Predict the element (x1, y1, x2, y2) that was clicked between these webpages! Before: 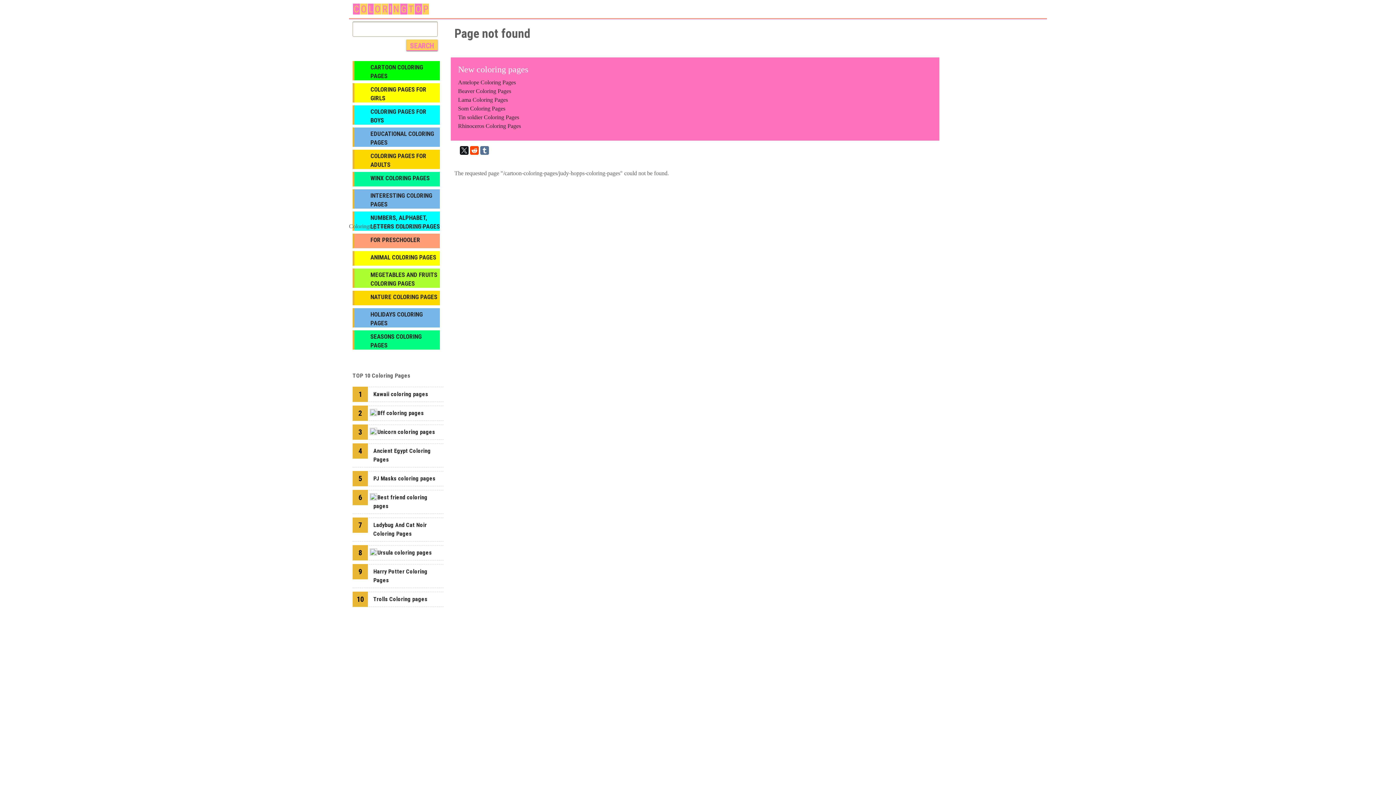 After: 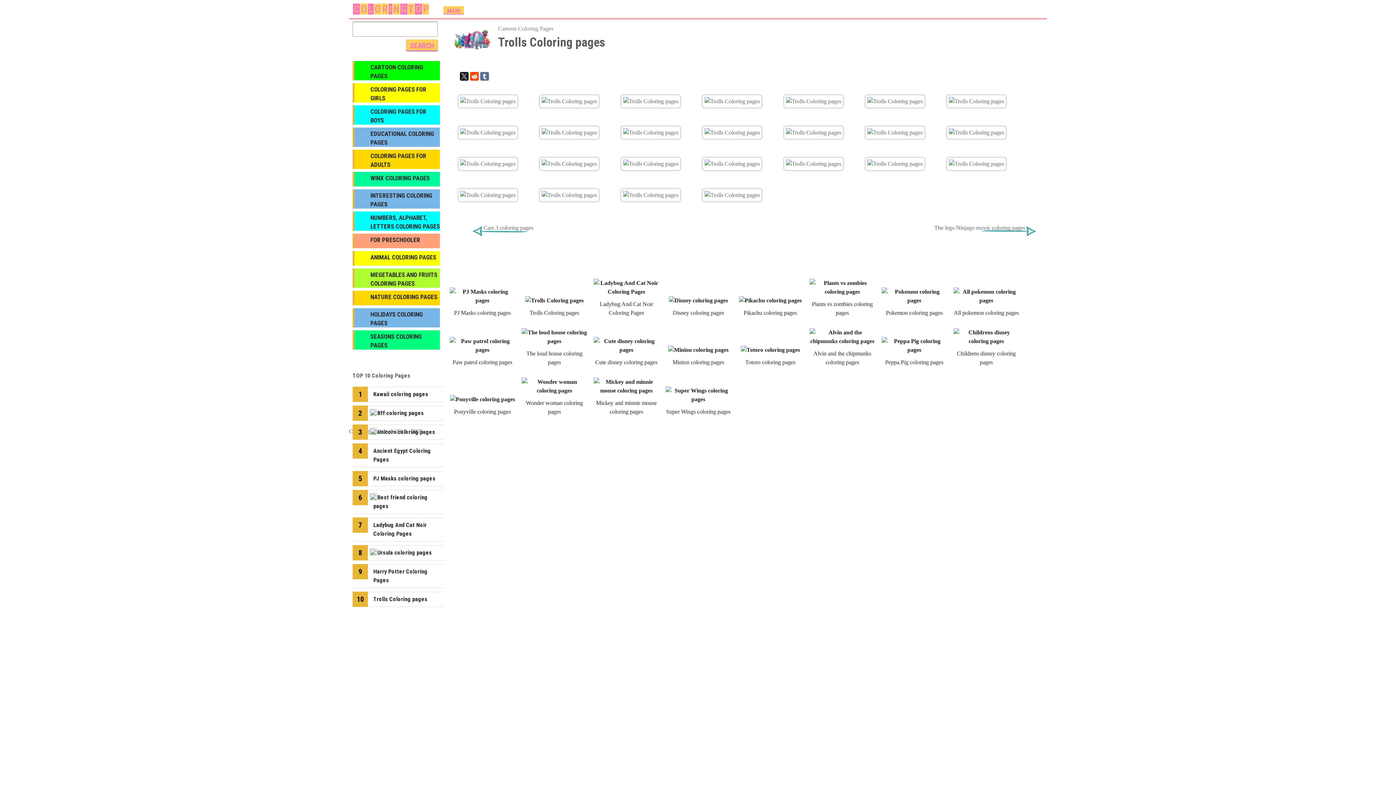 Action: bbox: (373, 596, 427, 602) label: Trolls Coloring pages